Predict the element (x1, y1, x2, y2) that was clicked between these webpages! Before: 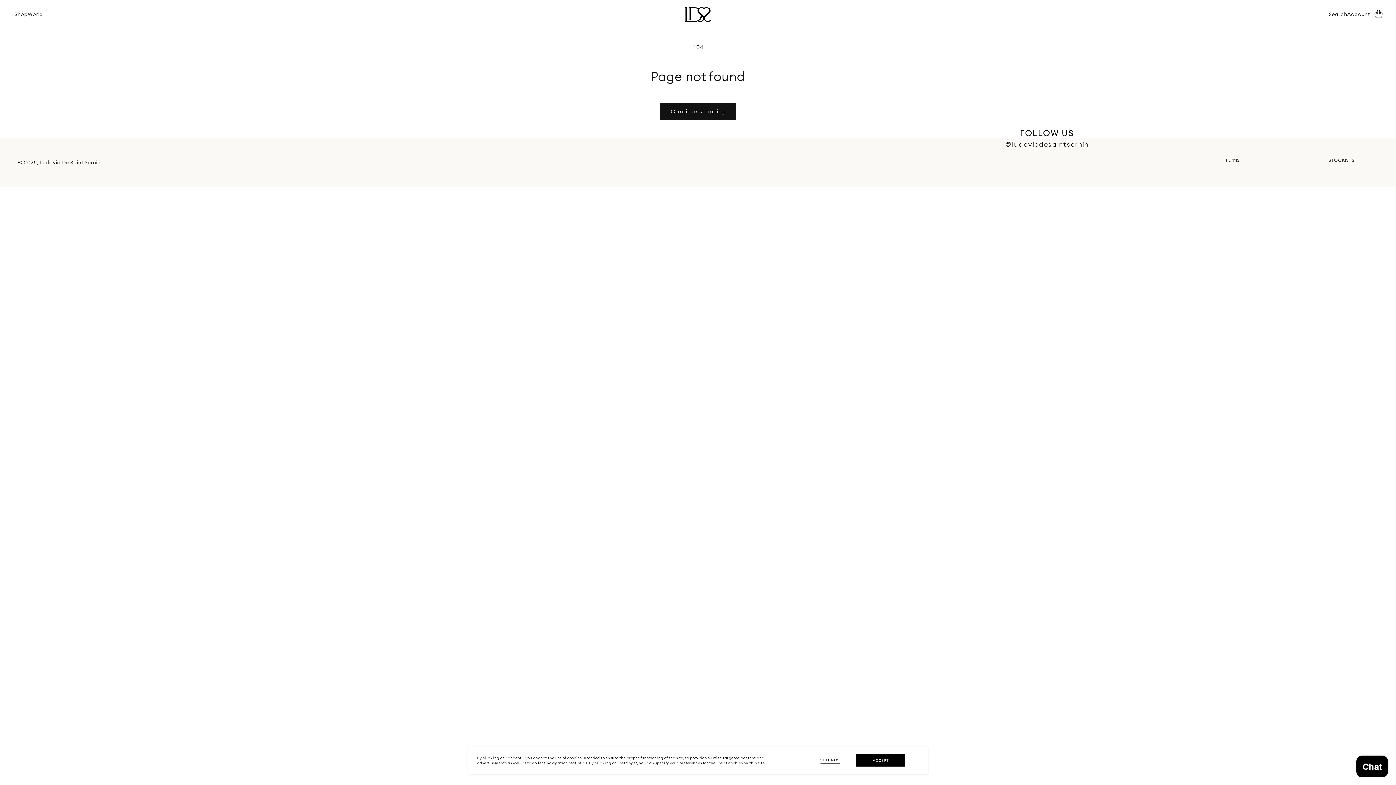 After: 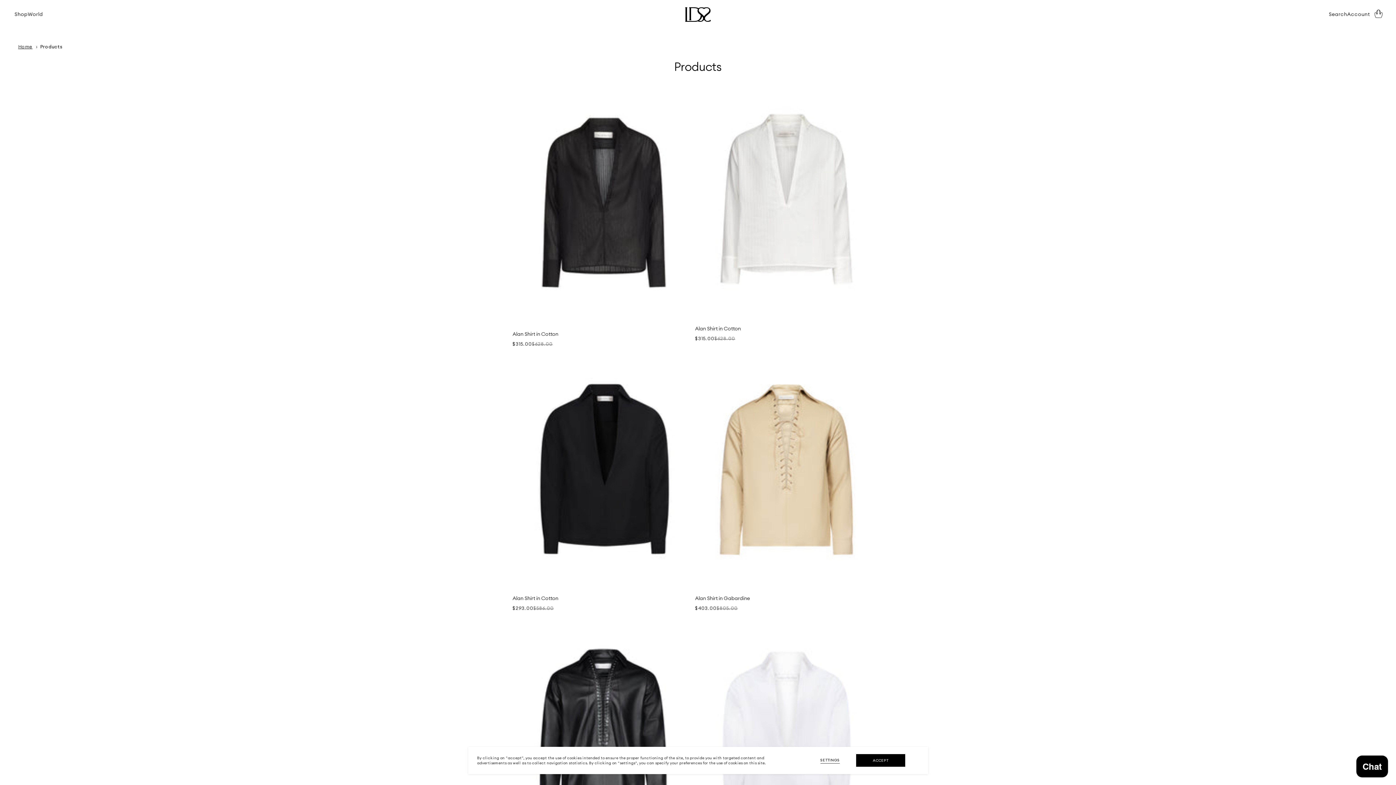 Action: label: Continue shopping bbox: (660, 103, 736, 120)